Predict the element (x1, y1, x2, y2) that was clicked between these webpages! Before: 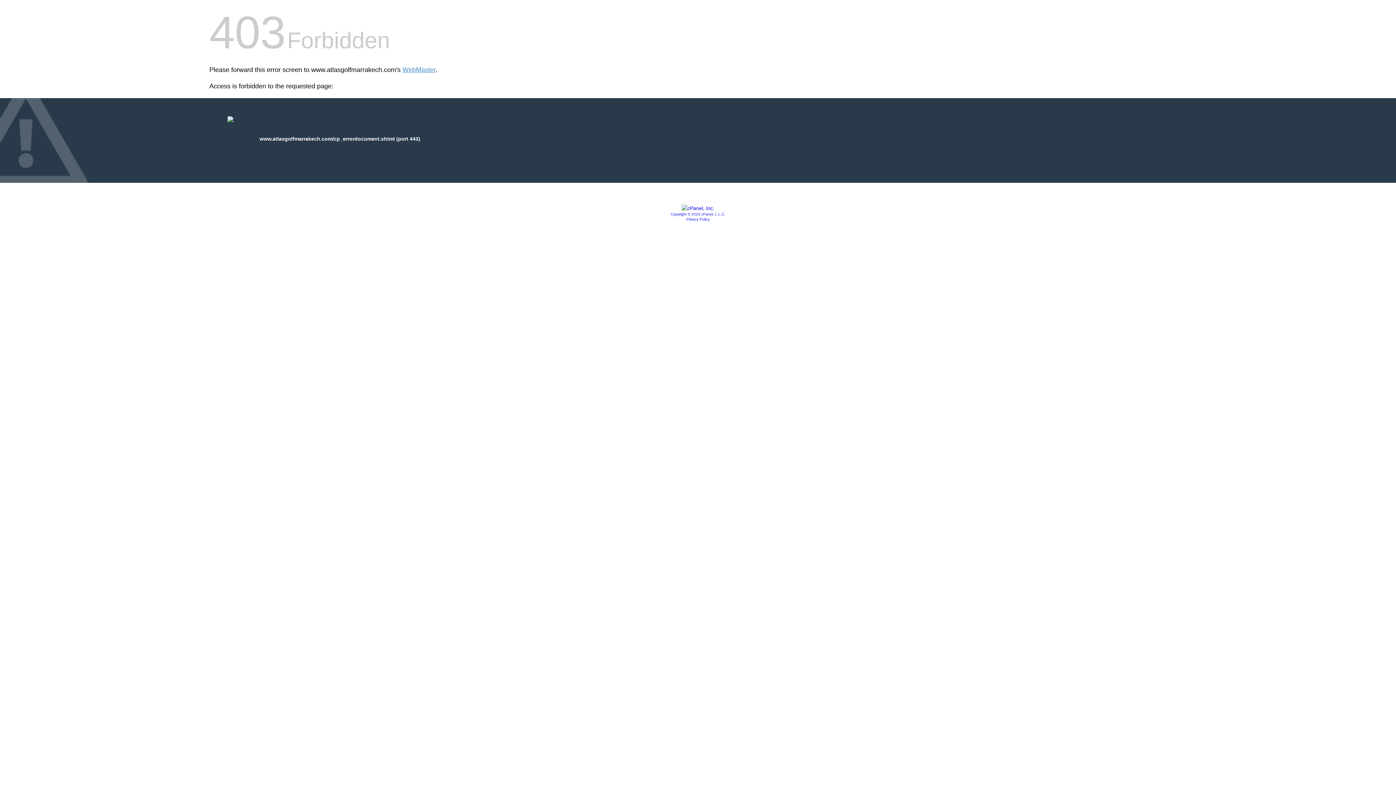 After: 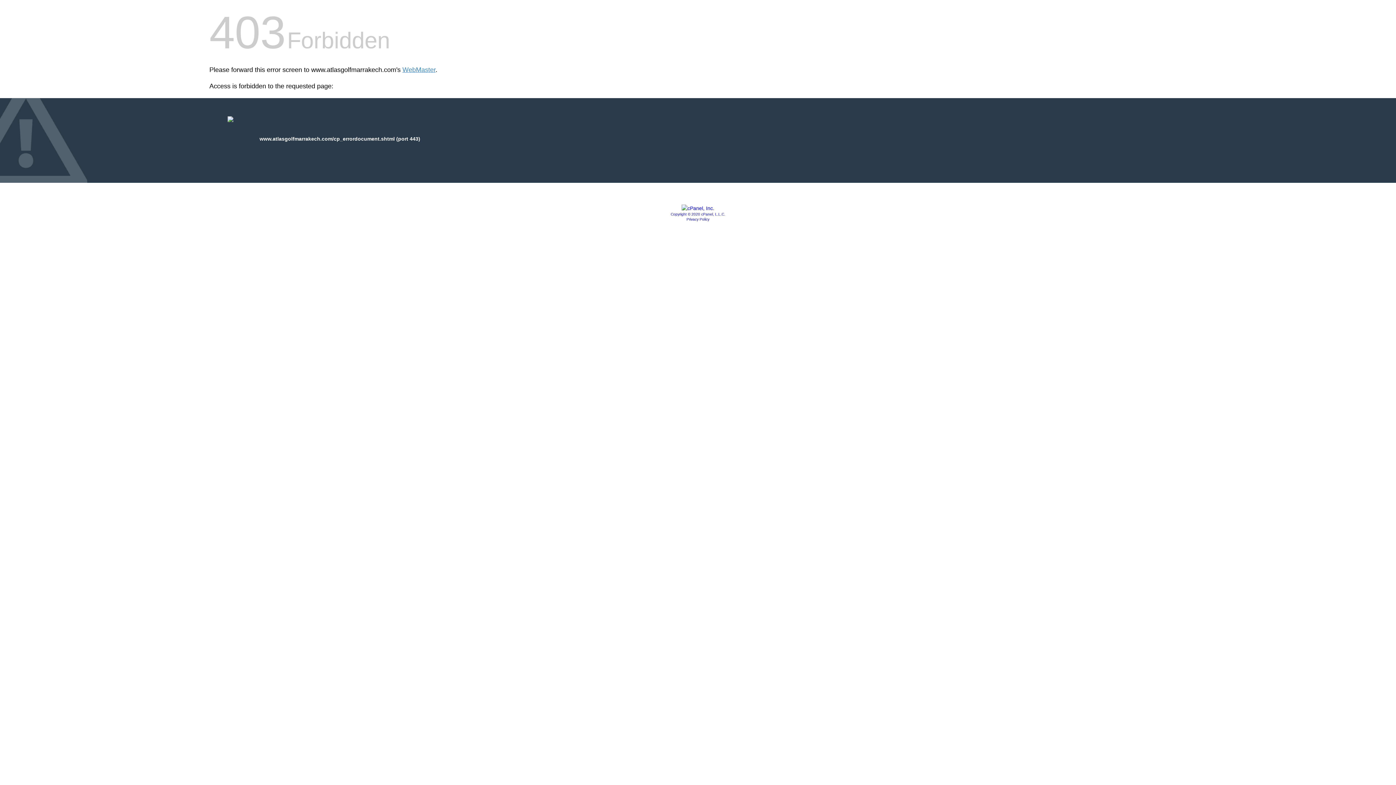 Action: bbox: (686, 217, 709, 221) label: Privacy Policy